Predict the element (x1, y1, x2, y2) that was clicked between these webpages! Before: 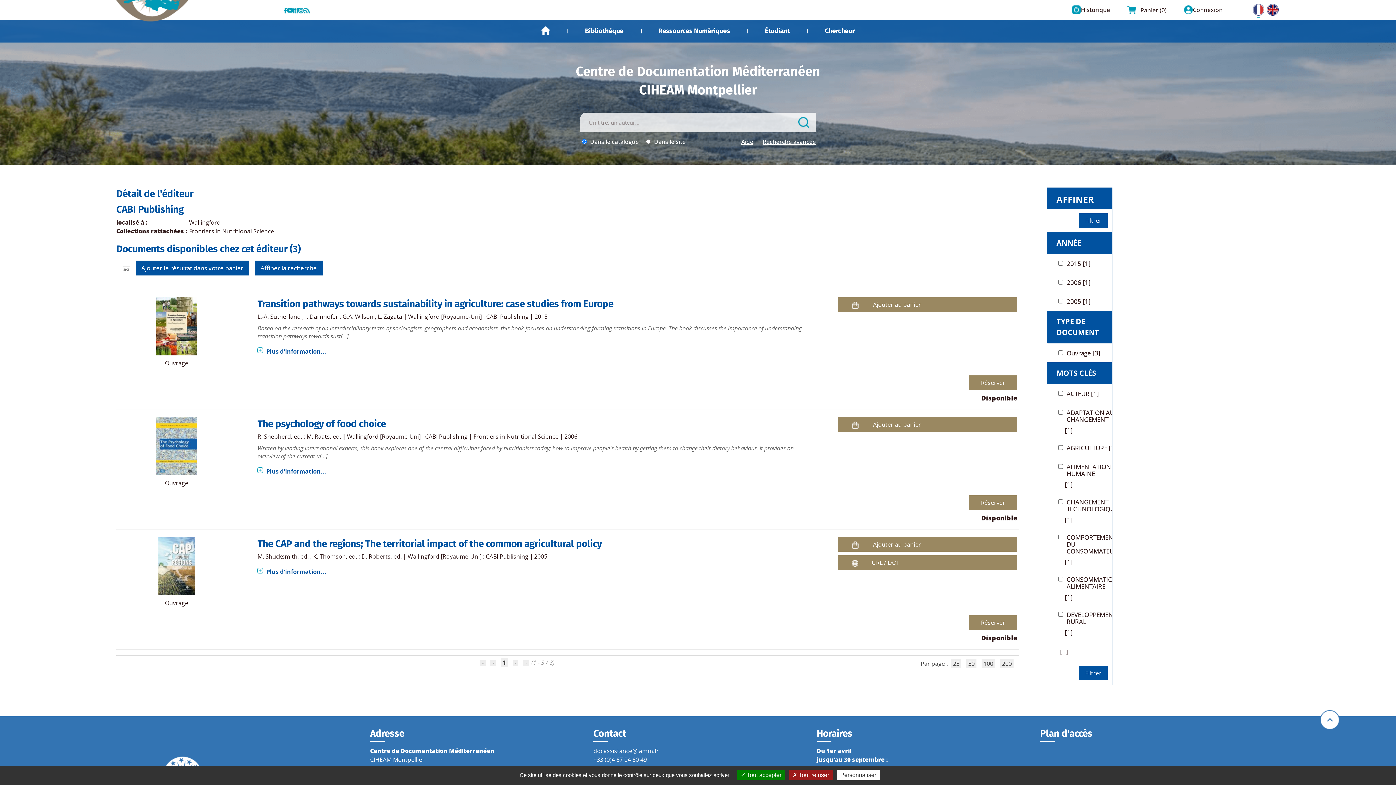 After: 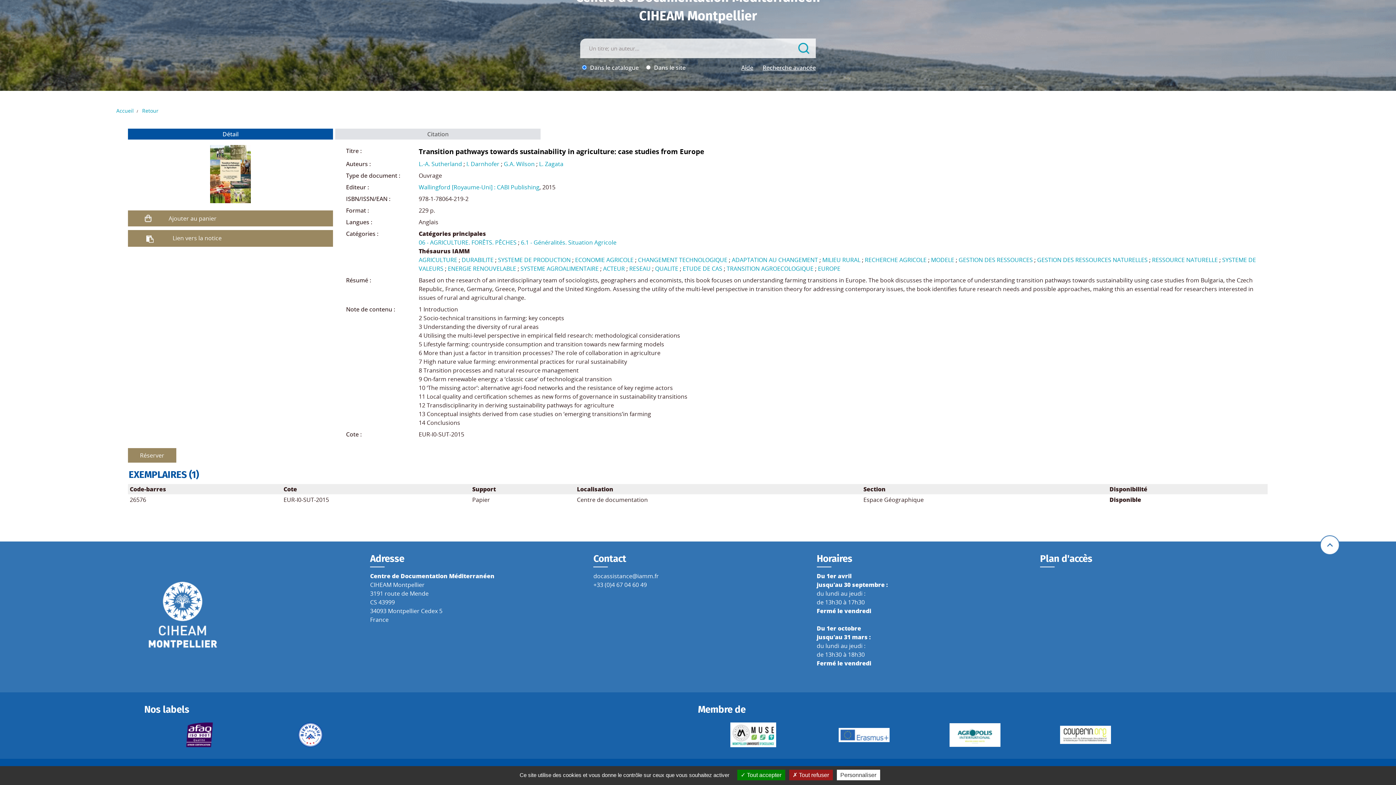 Action: label: Disponible bbox: (981, 393, 1017, 402)